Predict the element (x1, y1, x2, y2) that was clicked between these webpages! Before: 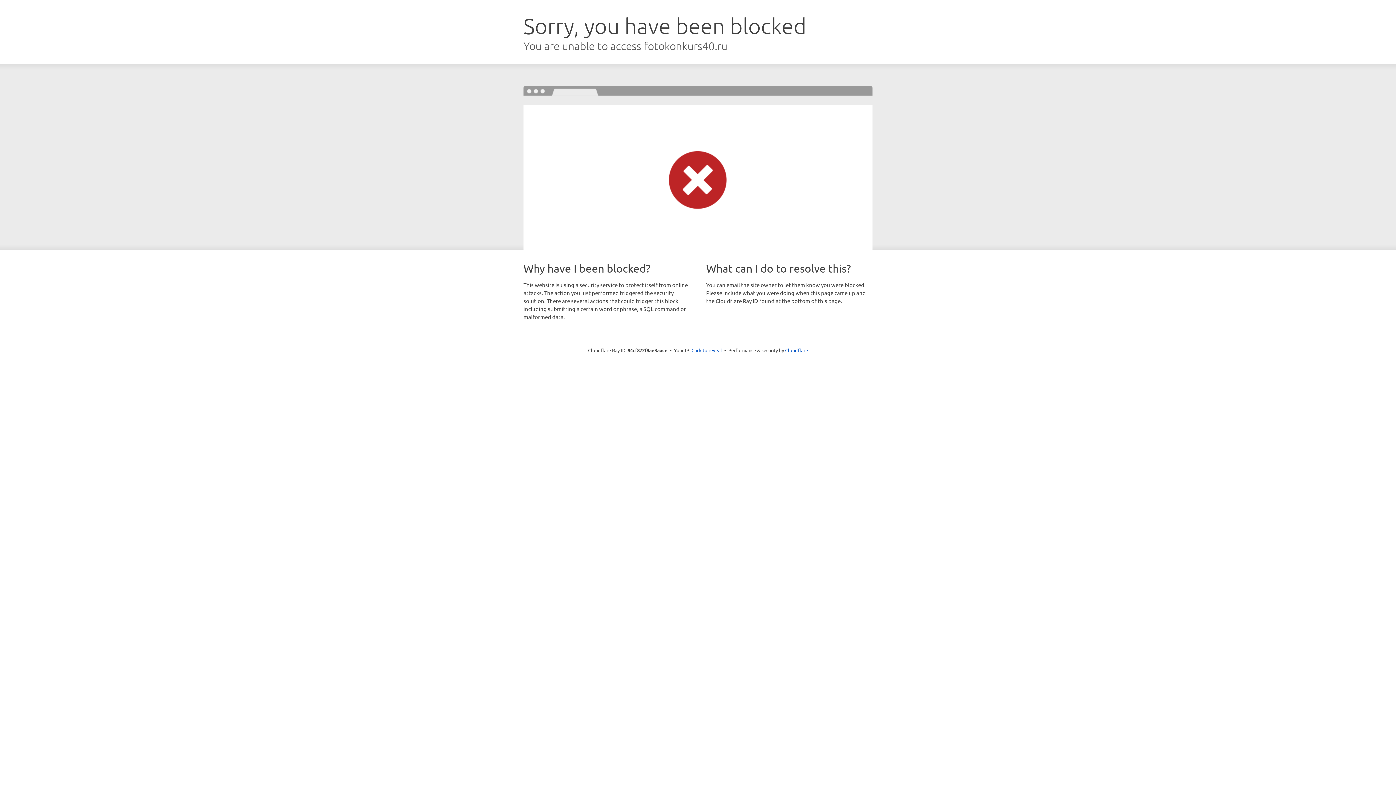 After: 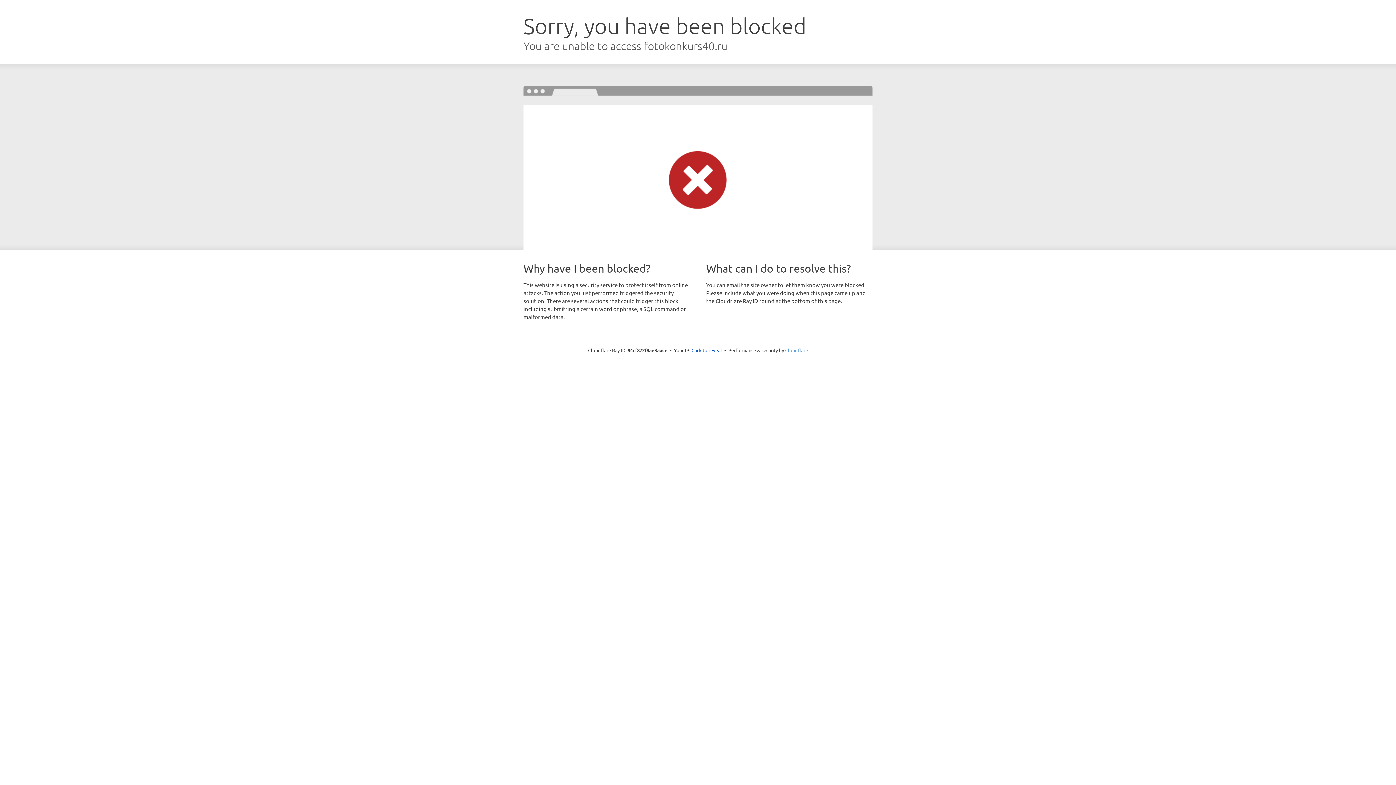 Action: bbox: (785, 347, 808, 353) label: Cloudflare